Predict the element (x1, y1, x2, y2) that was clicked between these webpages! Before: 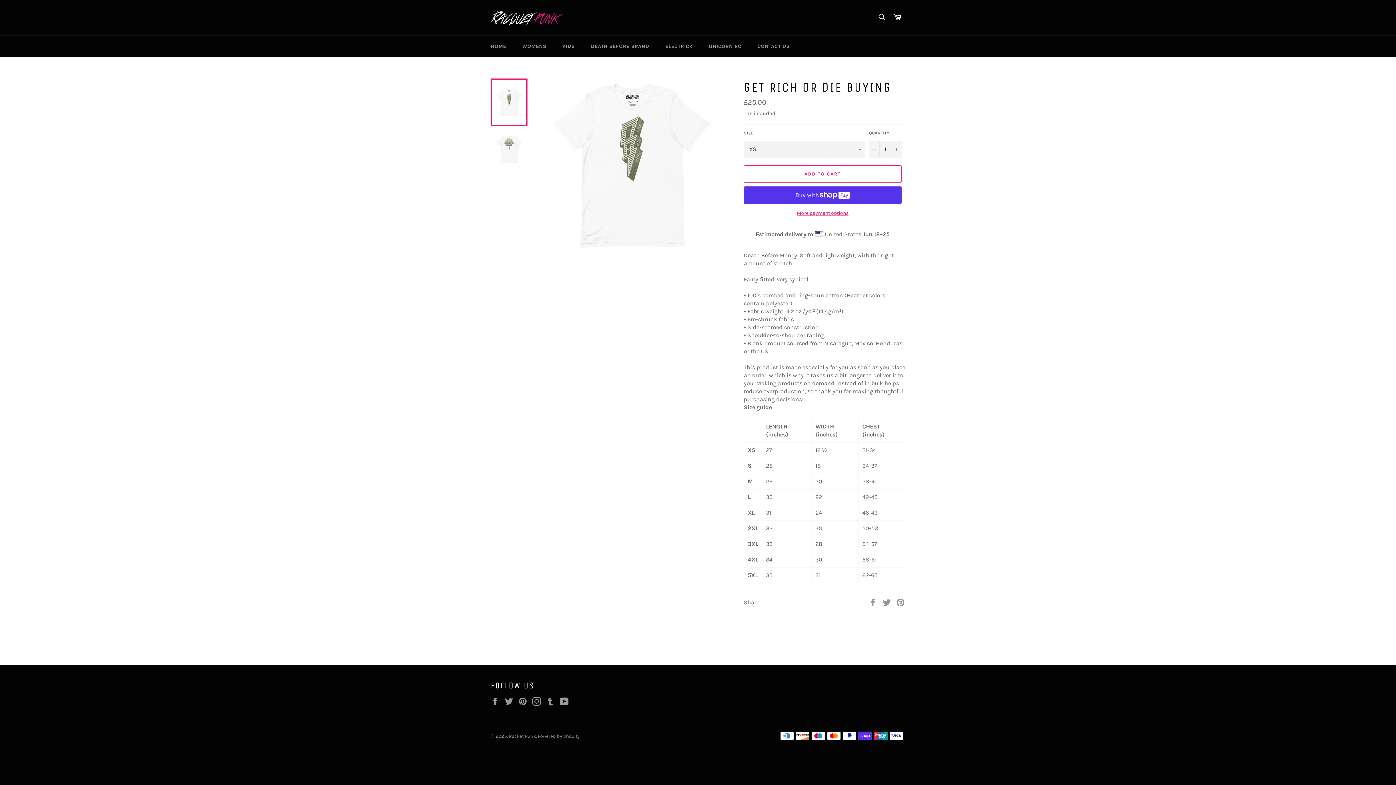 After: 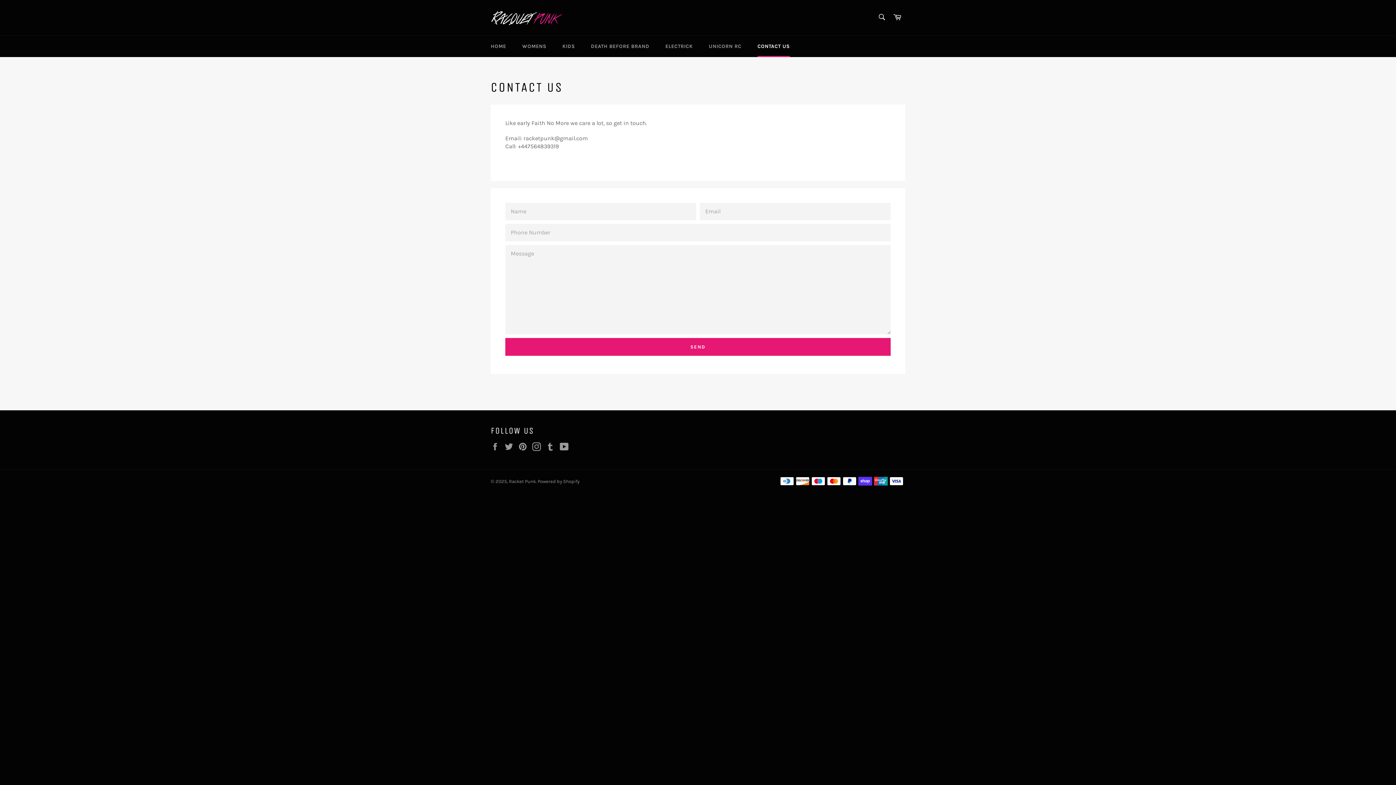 Action: bbox: (750, 35, 797, 57) label: CONTACT US